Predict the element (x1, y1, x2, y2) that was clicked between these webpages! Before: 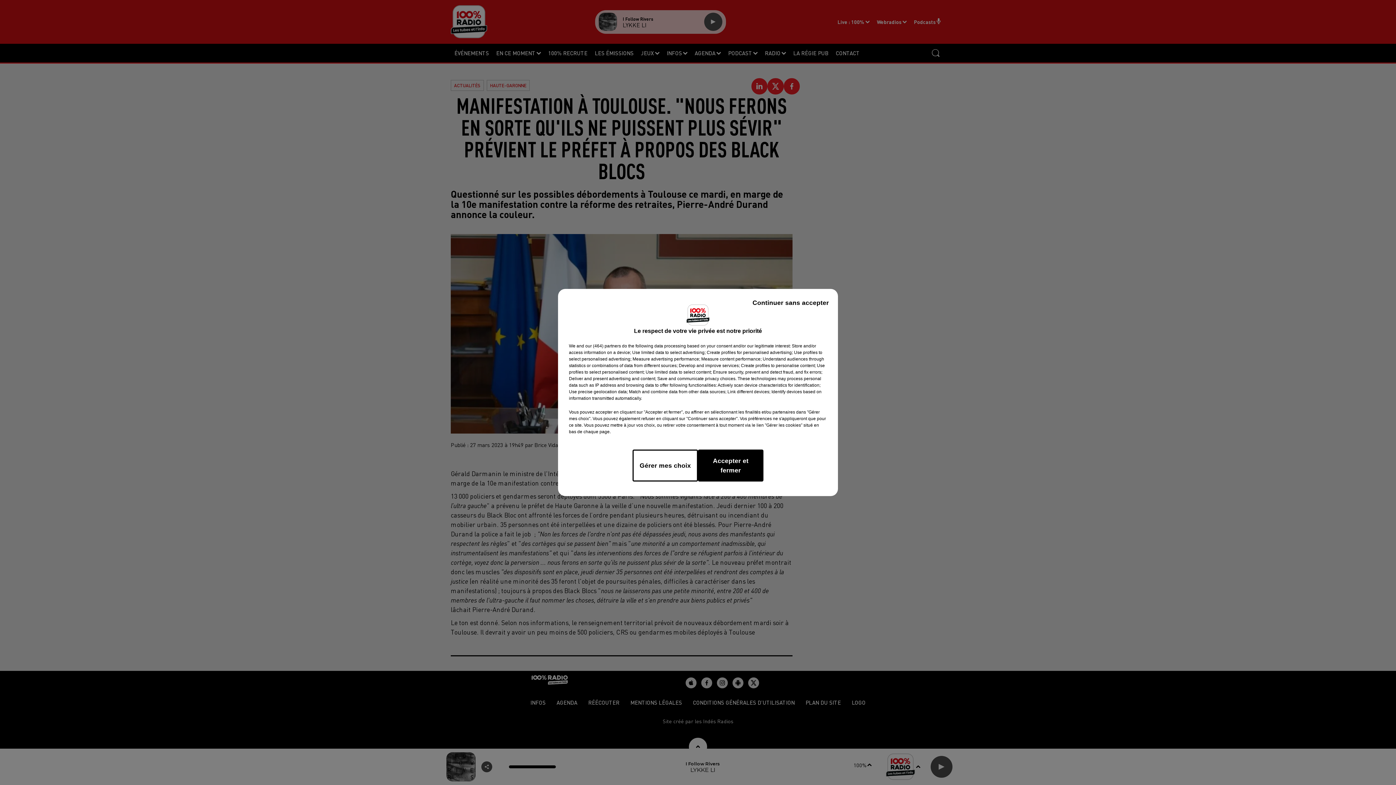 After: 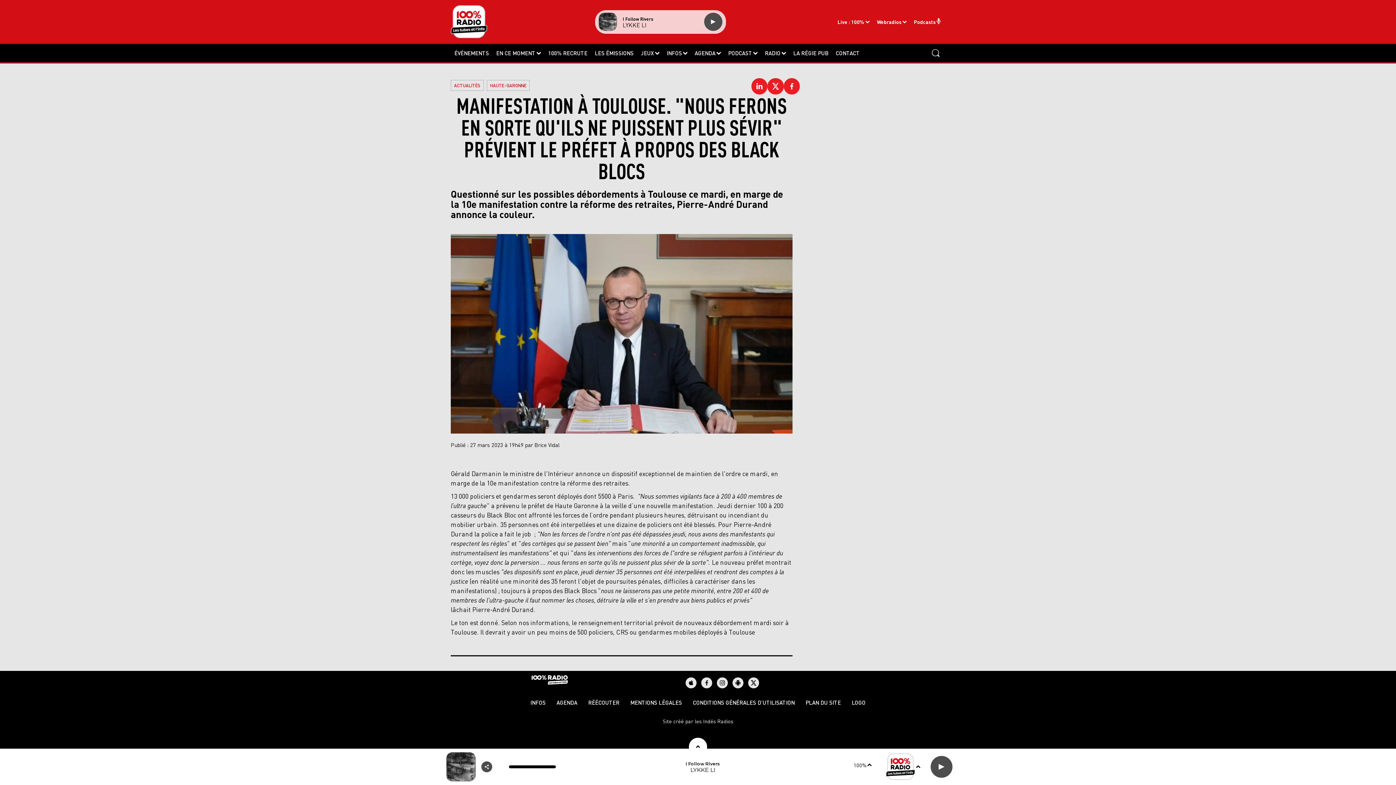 Action: label: Accepter et fermer bbox: (698, 449, 763, 481)